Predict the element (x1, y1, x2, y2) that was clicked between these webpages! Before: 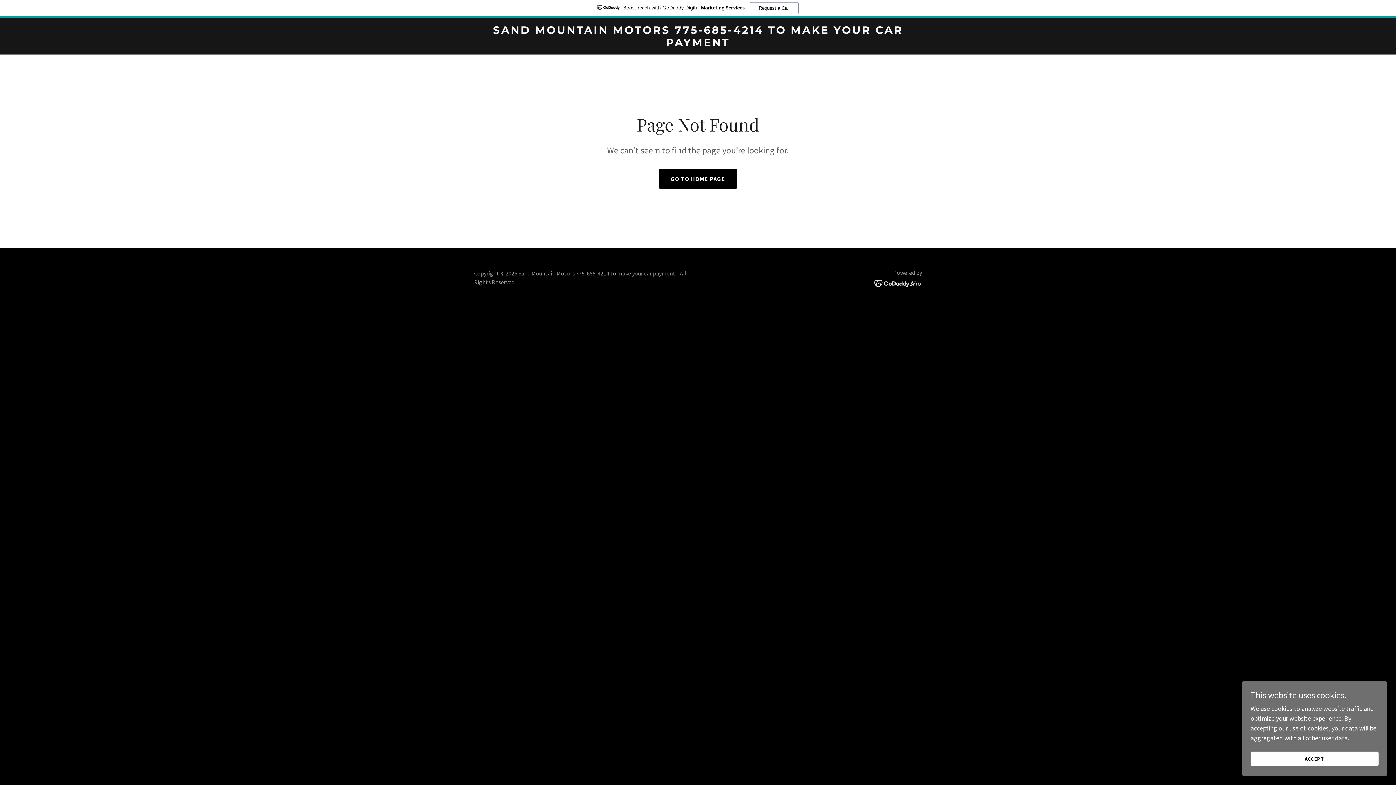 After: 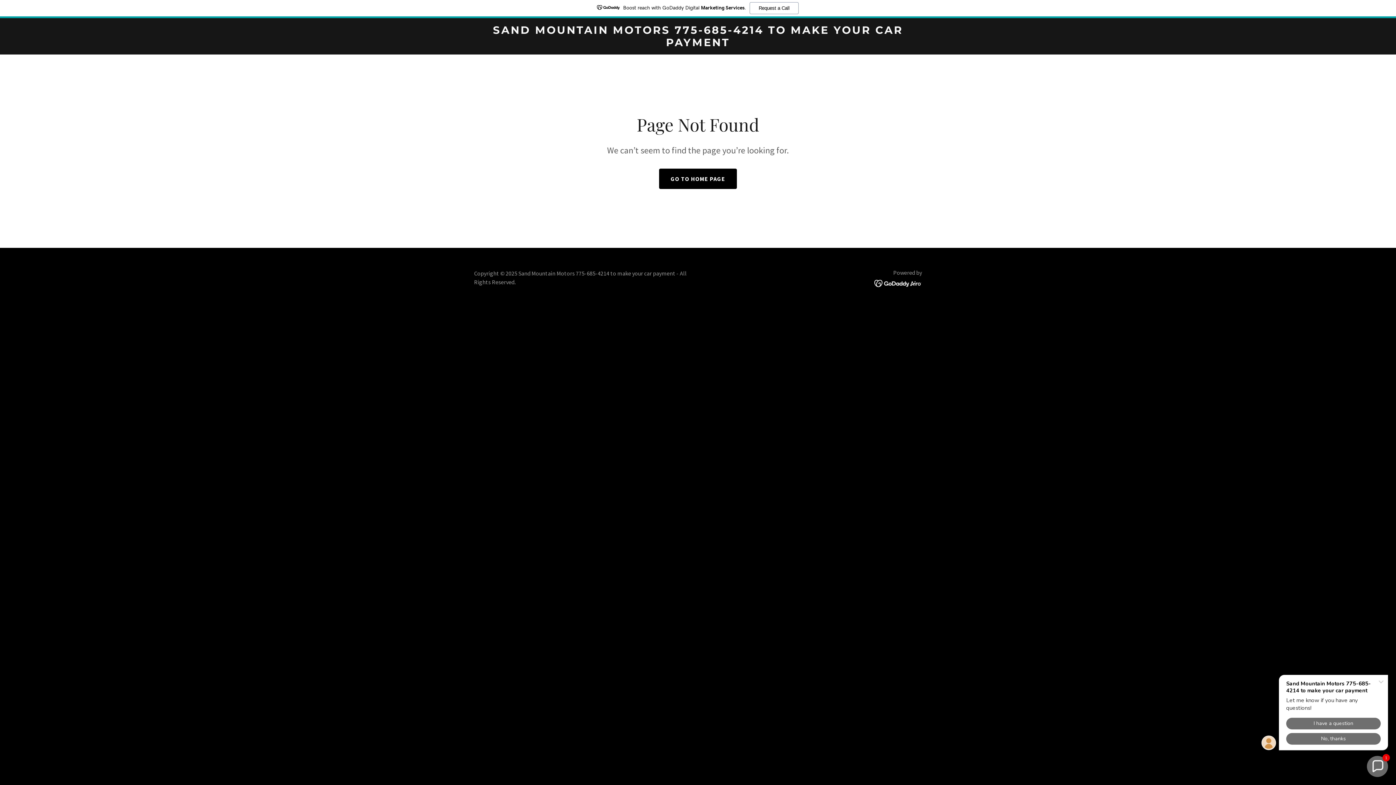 Action: label: ACCEPT bbox: (1250, 752, 1378, 766)